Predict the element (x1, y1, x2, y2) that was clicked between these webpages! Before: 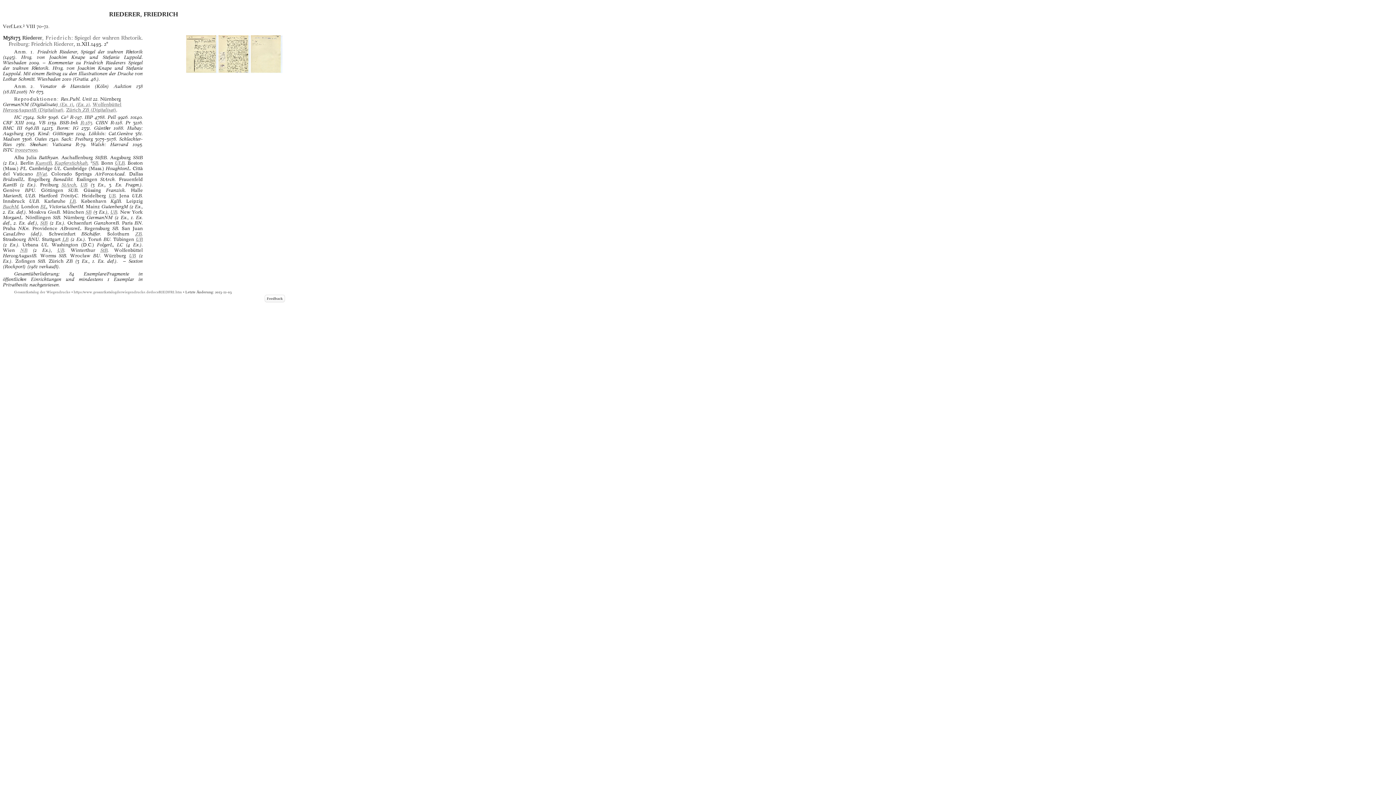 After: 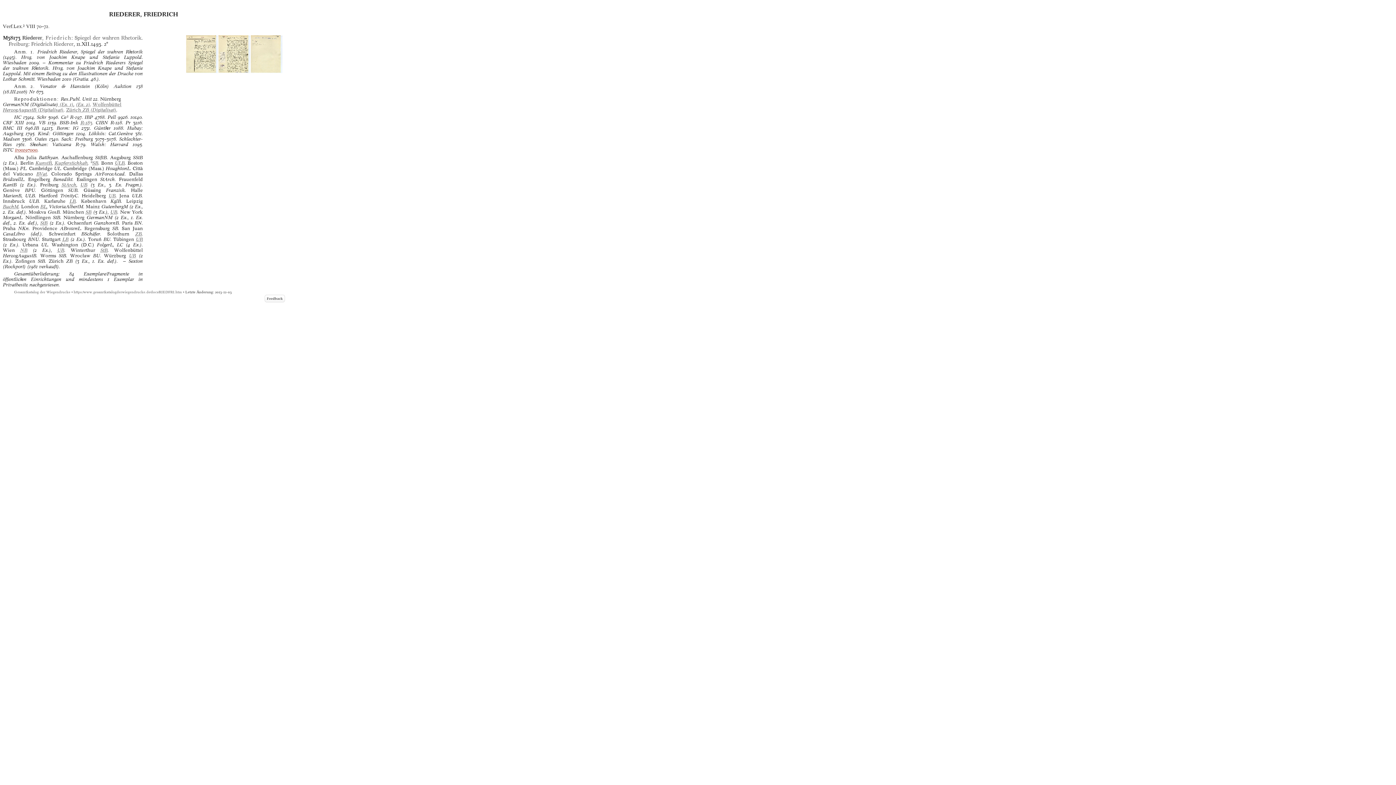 Action: bbox: (14, 147, 37, 153) label: ir00197000